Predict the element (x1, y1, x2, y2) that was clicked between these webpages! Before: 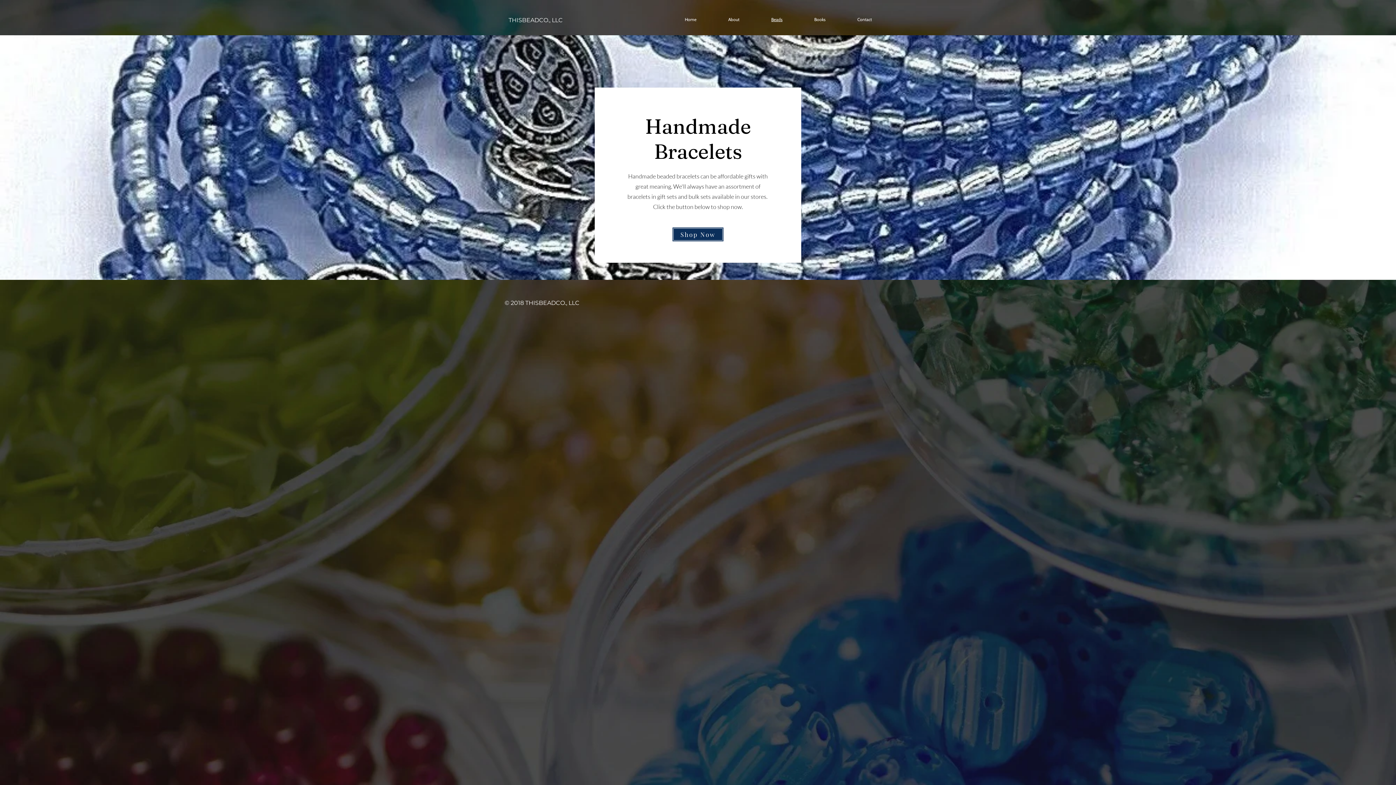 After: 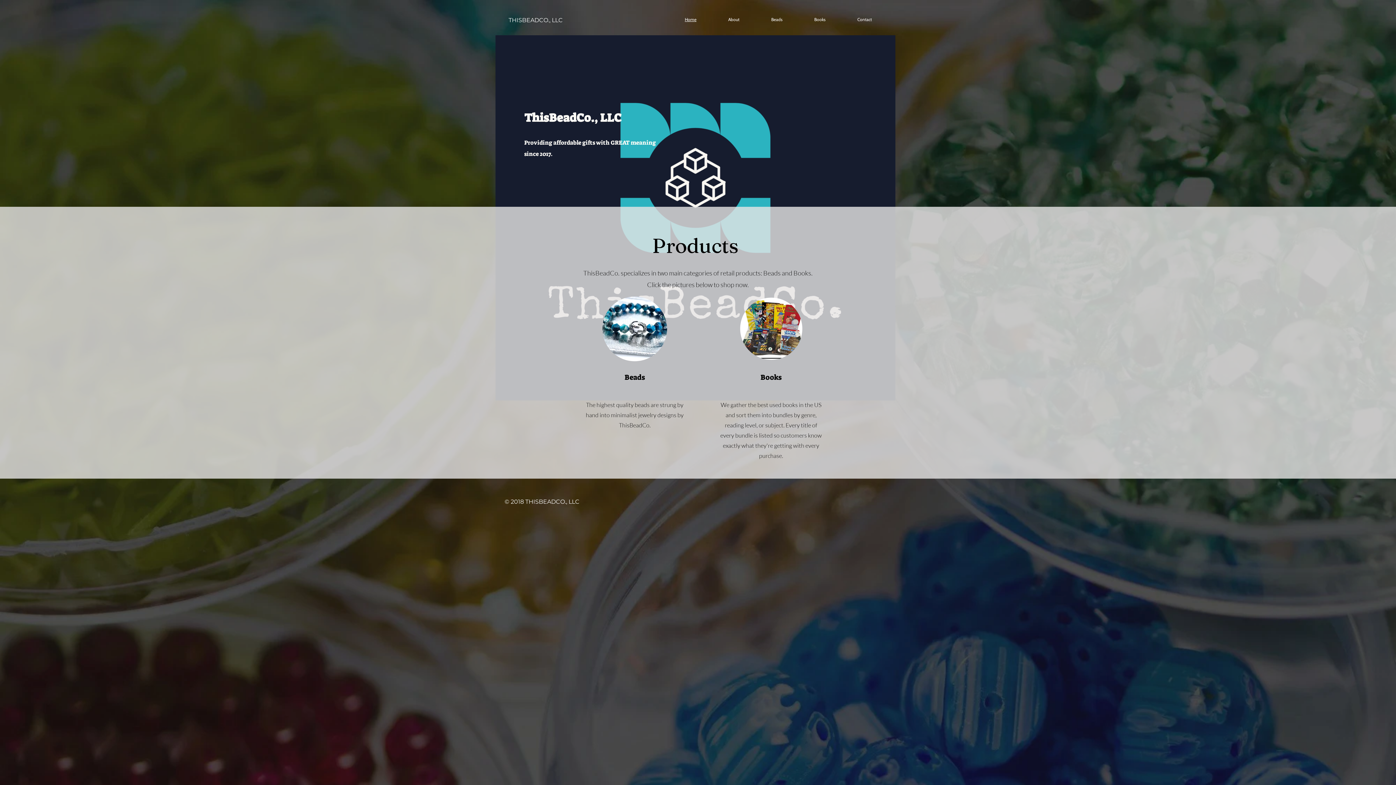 Action: label: Home bbox: (669, 14, 712, 25)